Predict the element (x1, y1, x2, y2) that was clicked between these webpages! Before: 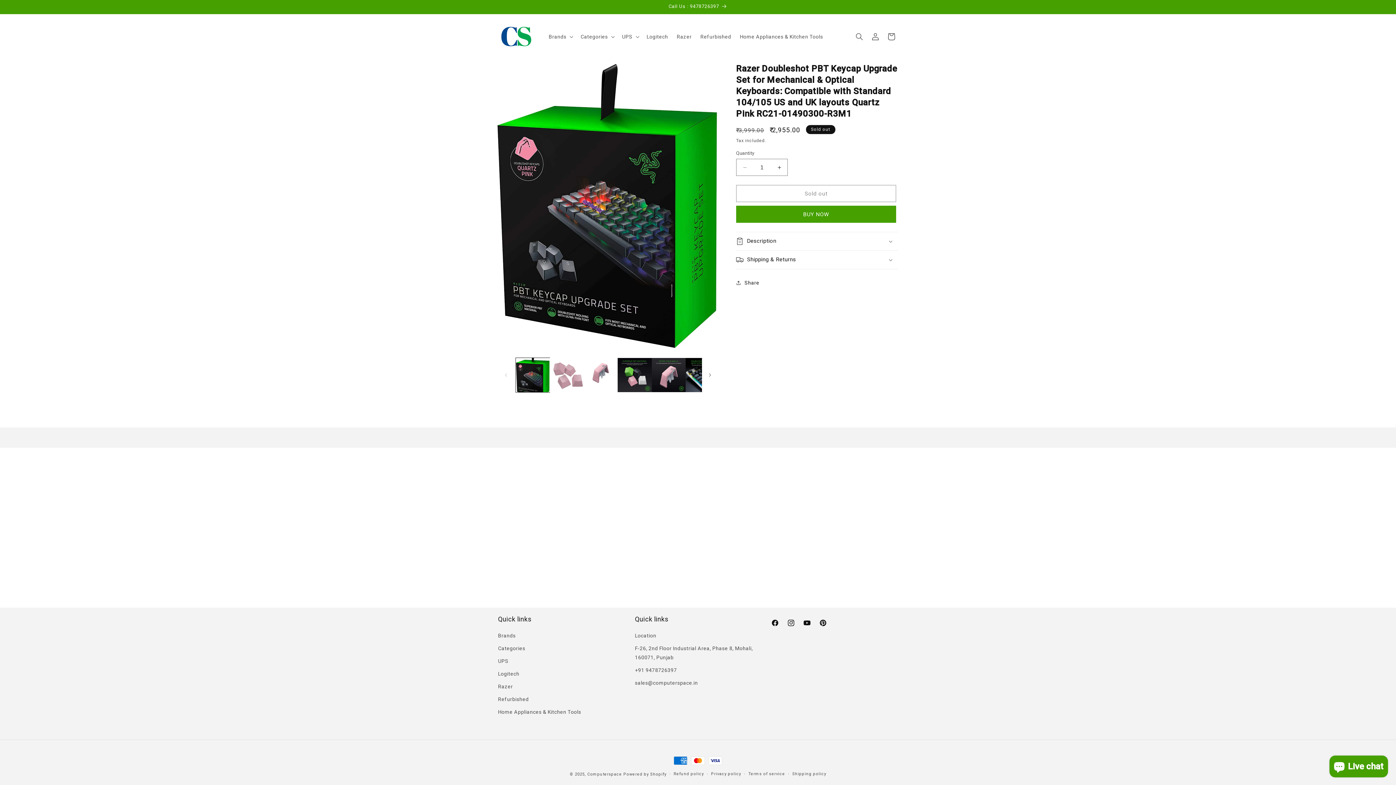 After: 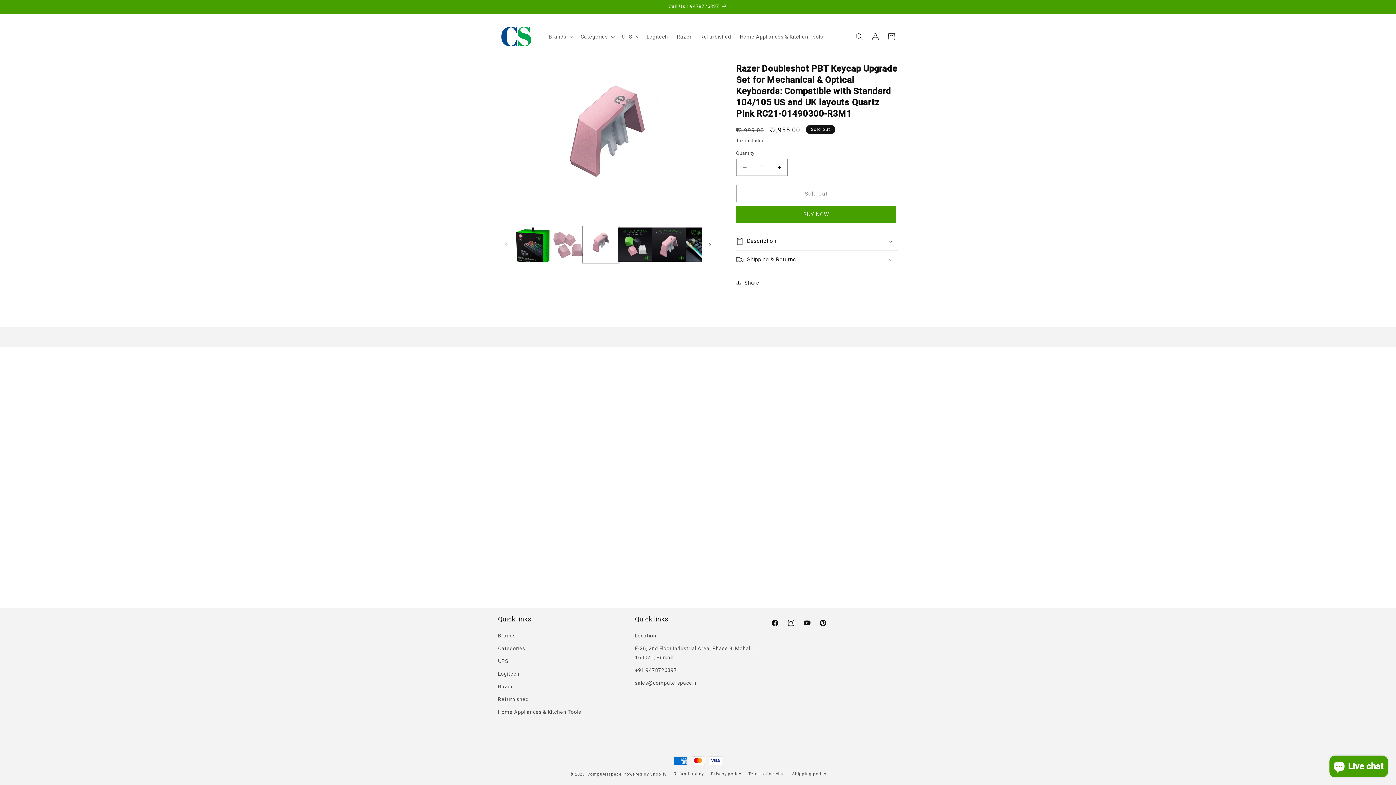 Action: label: Load image 3 in gallery view bbox: (583, 358, 617, 392)